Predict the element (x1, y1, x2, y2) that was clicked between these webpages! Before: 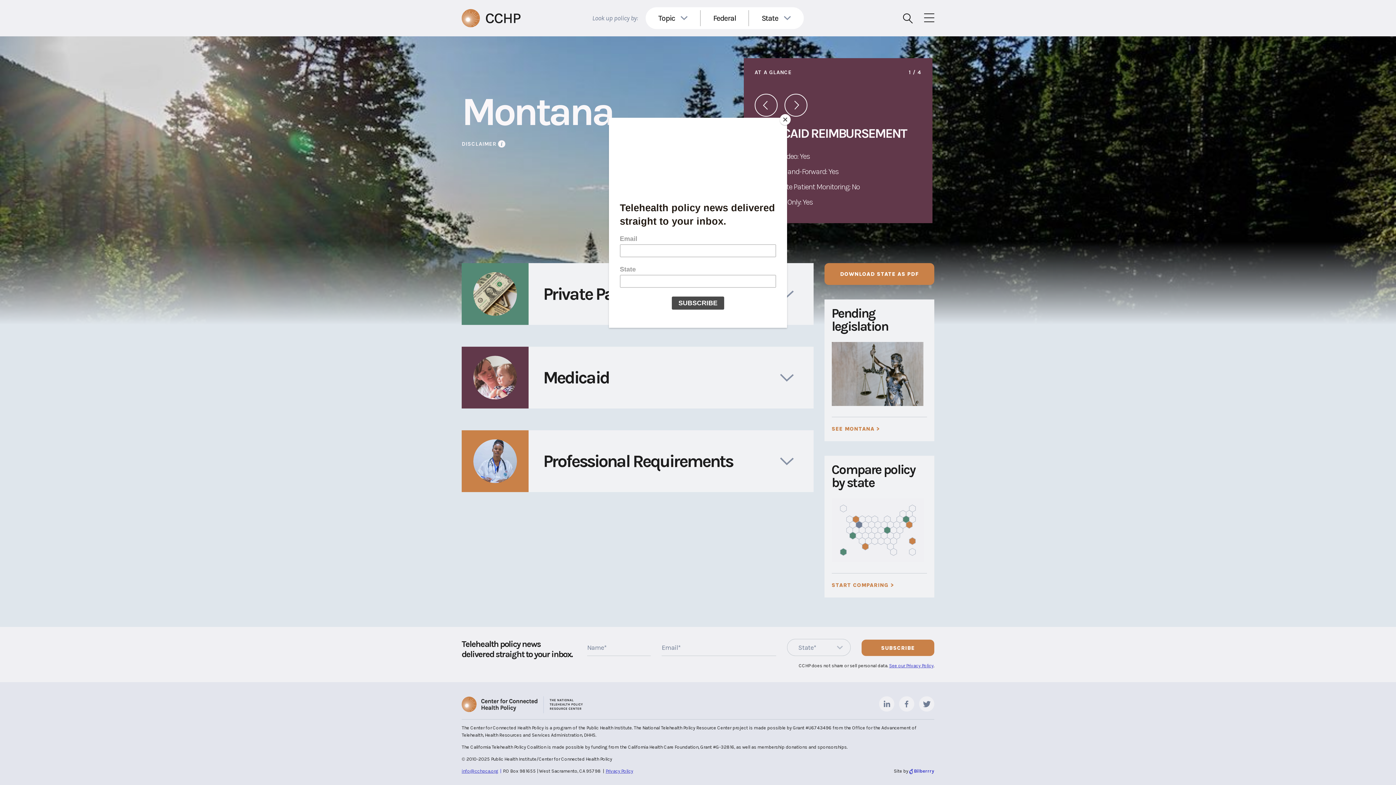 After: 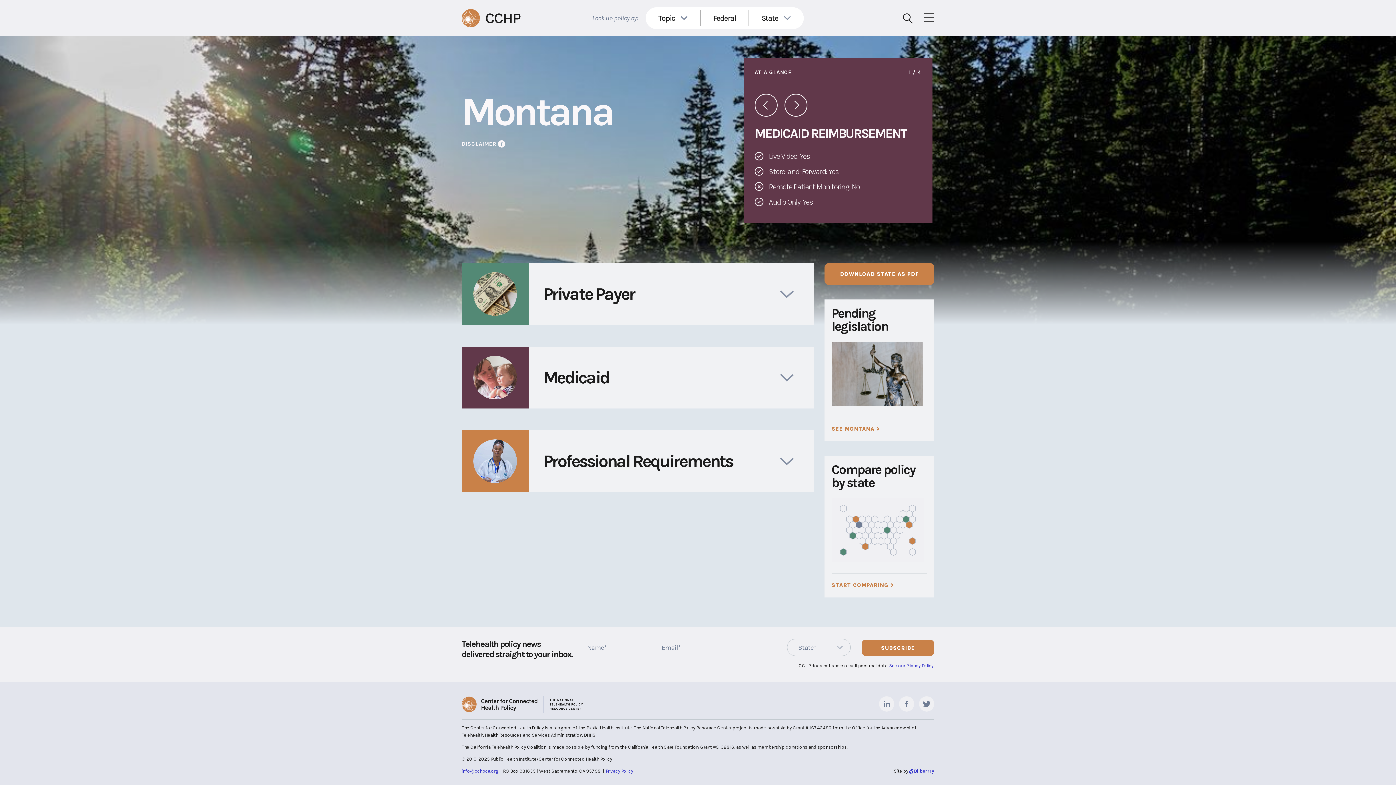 Action: label: Close bbox: (780, 114, 790, 125)